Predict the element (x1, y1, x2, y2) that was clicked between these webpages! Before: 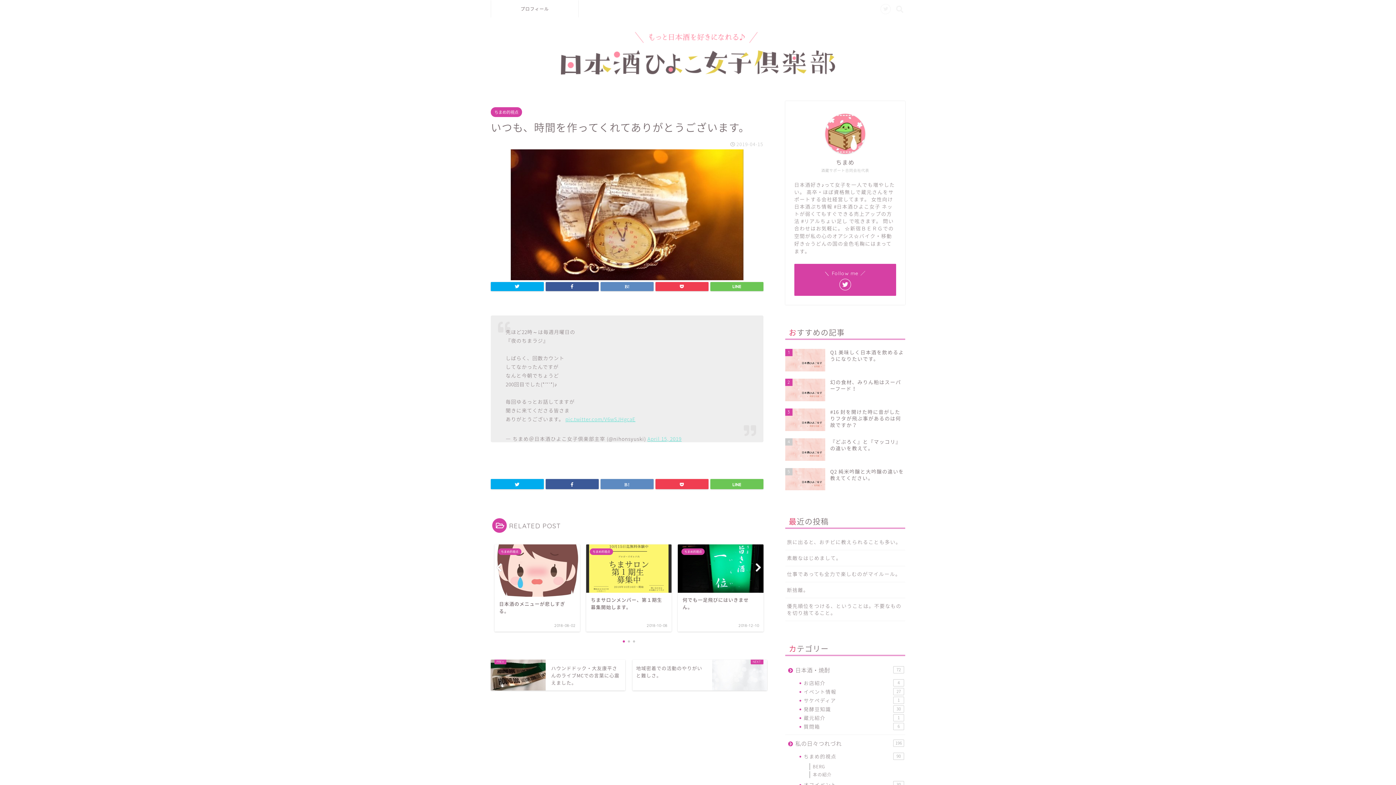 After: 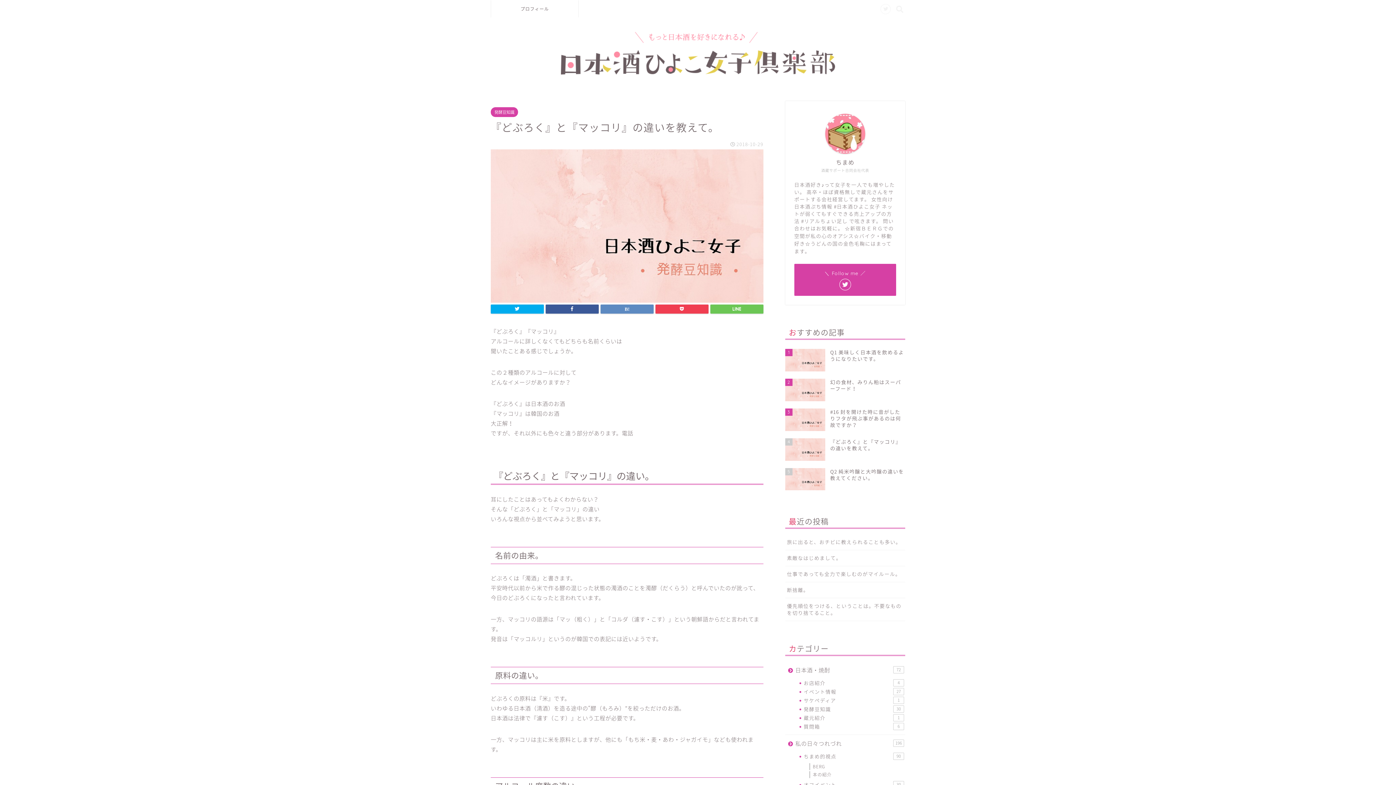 Action: bbox: (785, 434, 905, 464) label: 4
『どぶろく』と『マッコリ』の違いを教えて。